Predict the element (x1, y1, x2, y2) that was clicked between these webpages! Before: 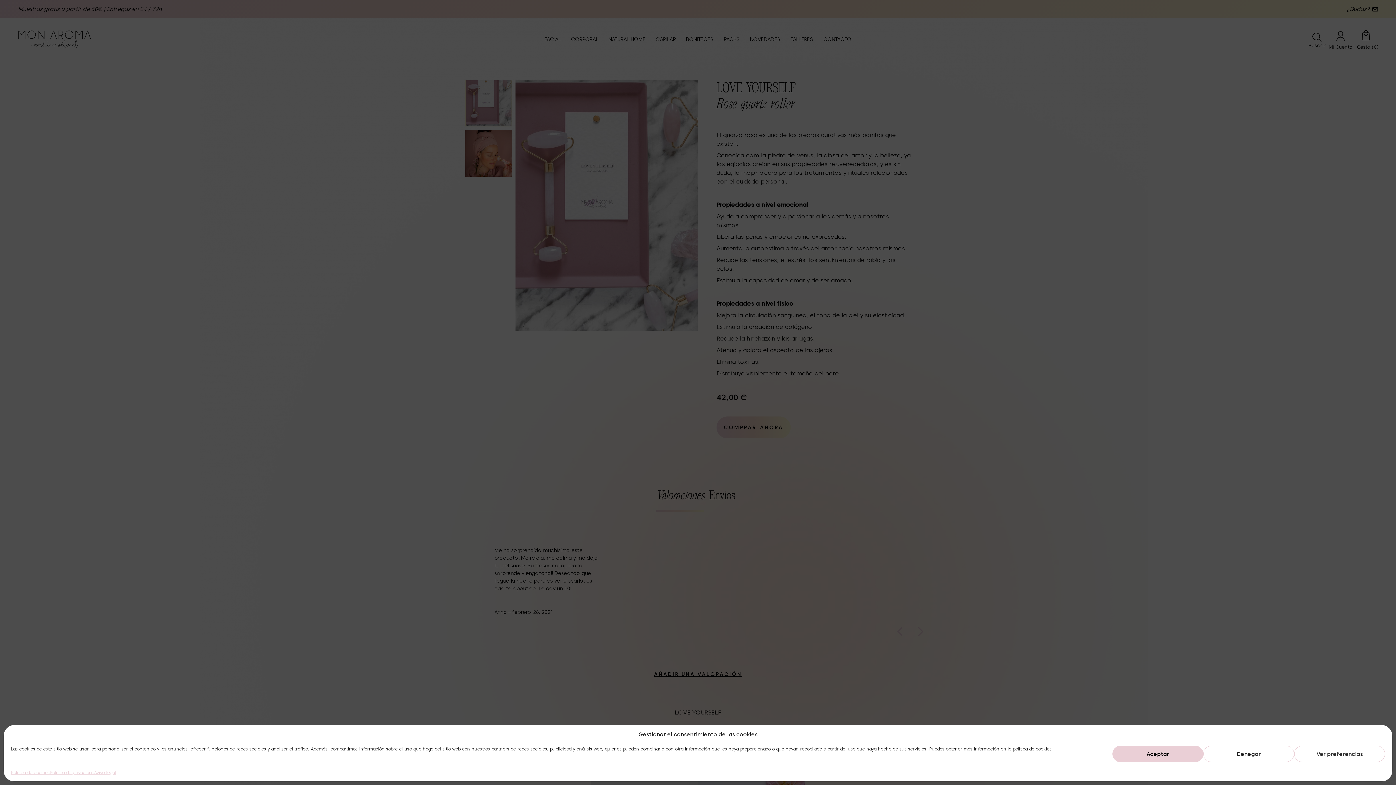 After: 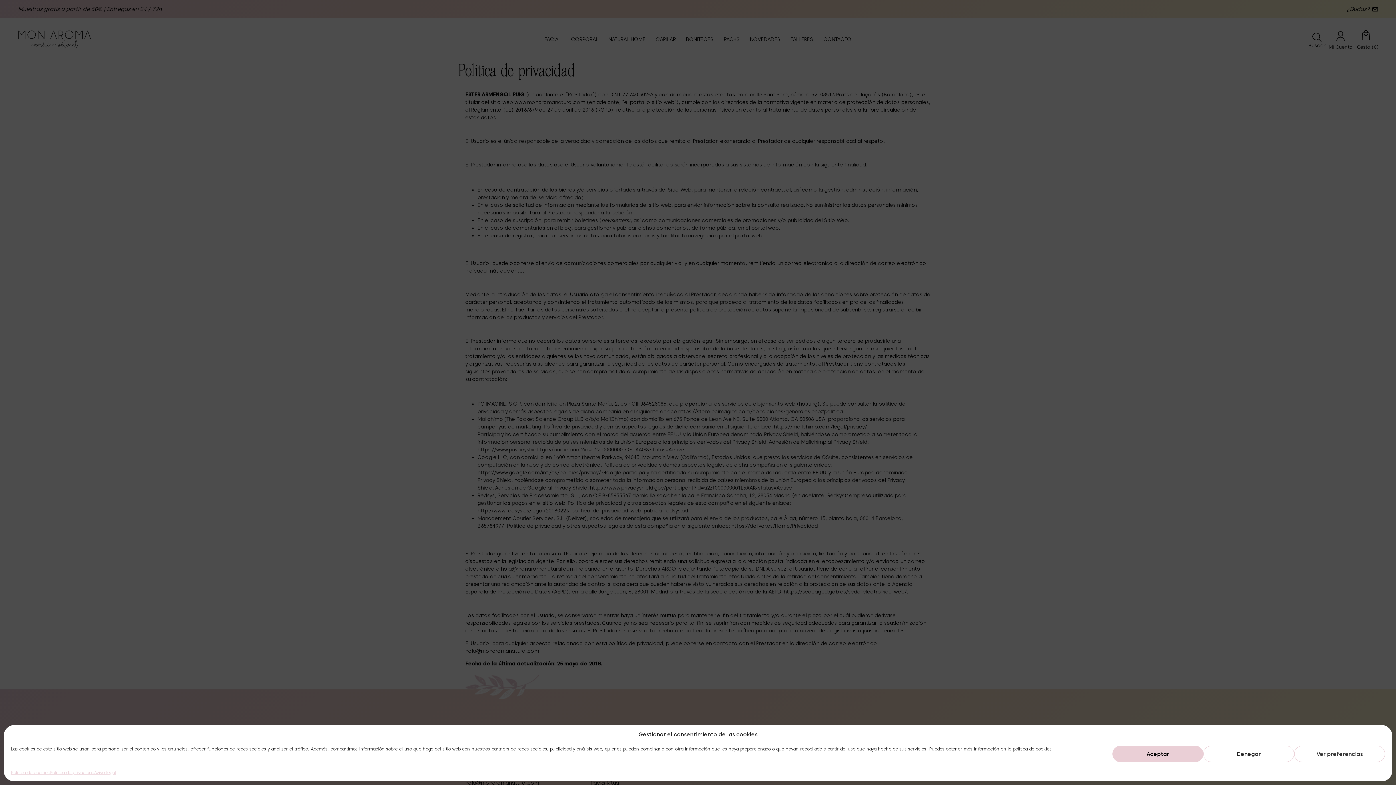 Action: bbox: (49, 769, 94, 776) label: Política de privacidad